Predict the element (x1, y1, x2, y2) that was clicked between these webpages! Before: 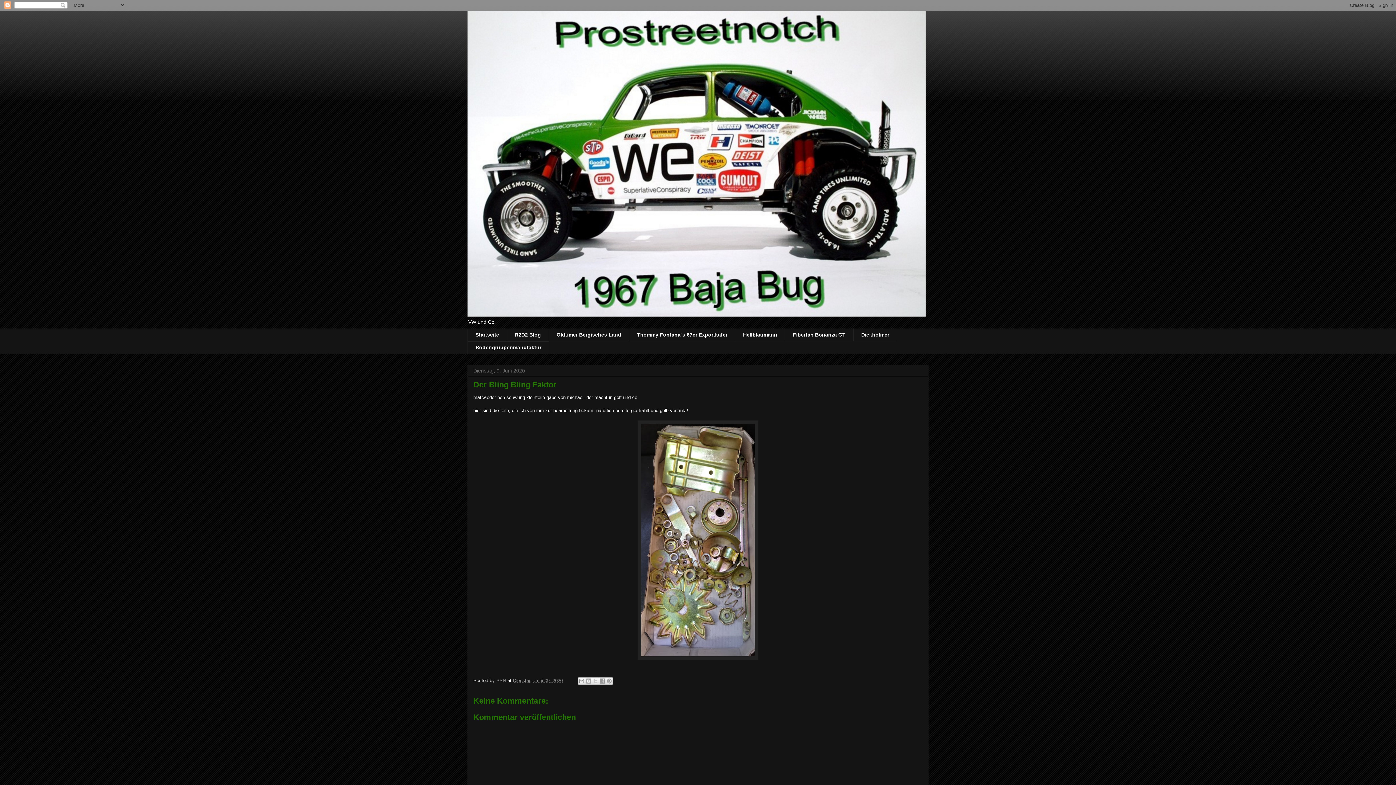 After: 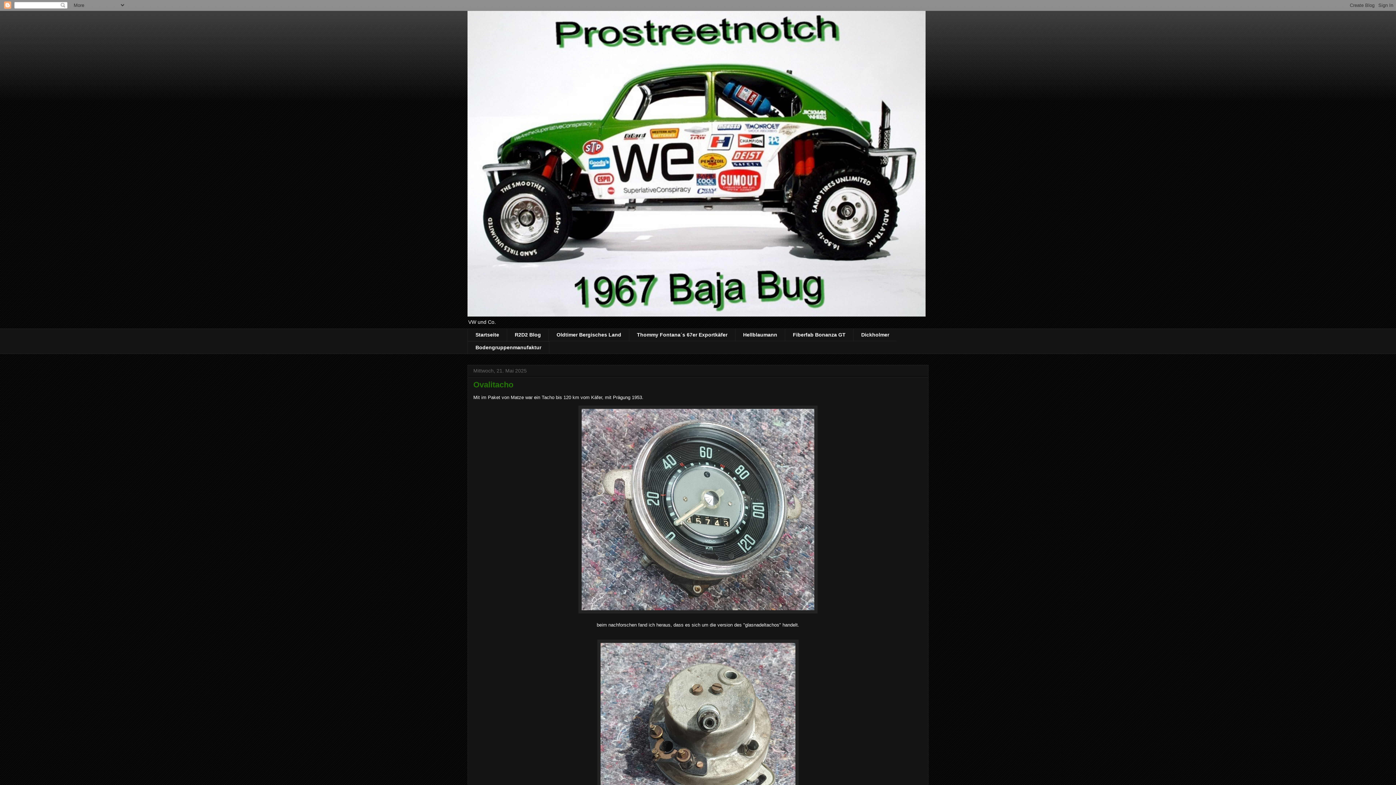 Action: bbox: (467, 328, 506, 341) label: Startseite